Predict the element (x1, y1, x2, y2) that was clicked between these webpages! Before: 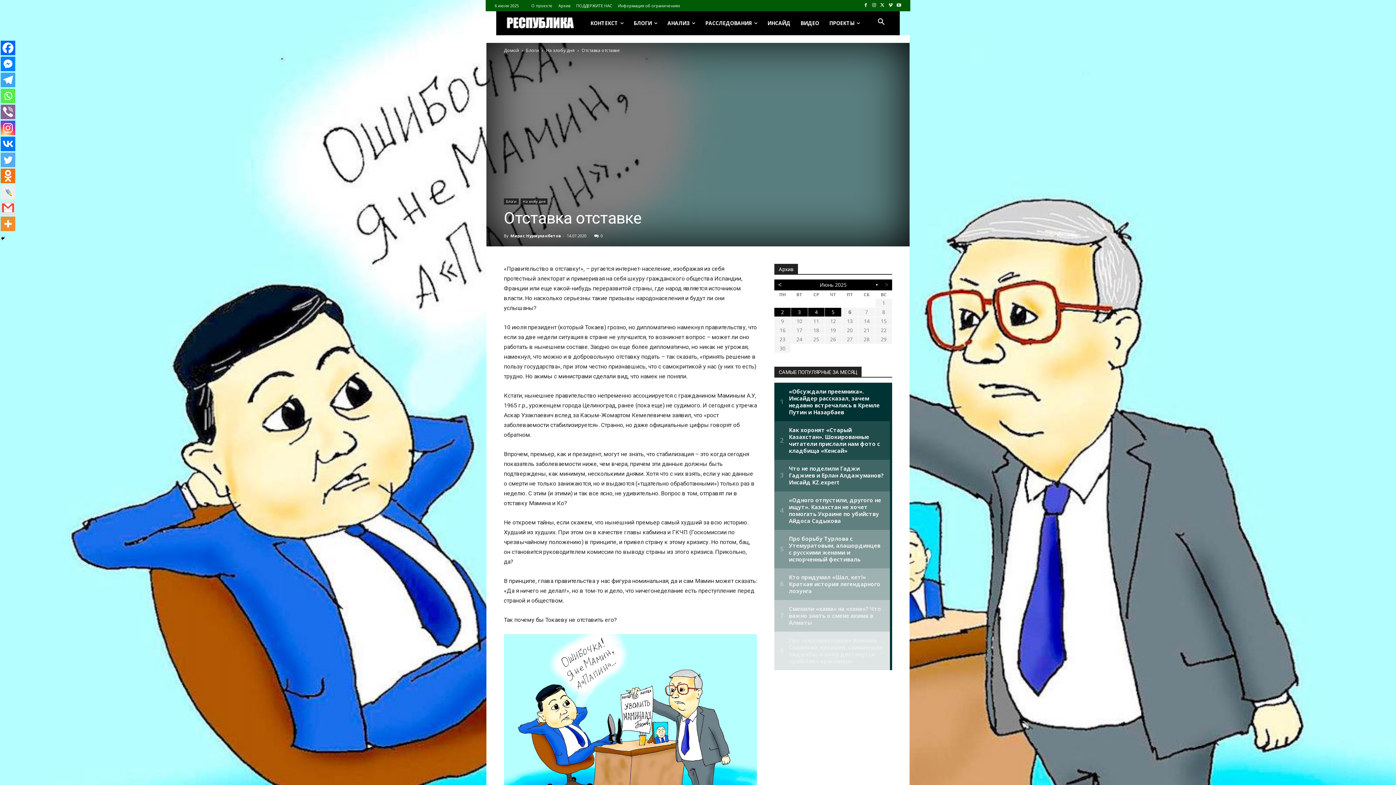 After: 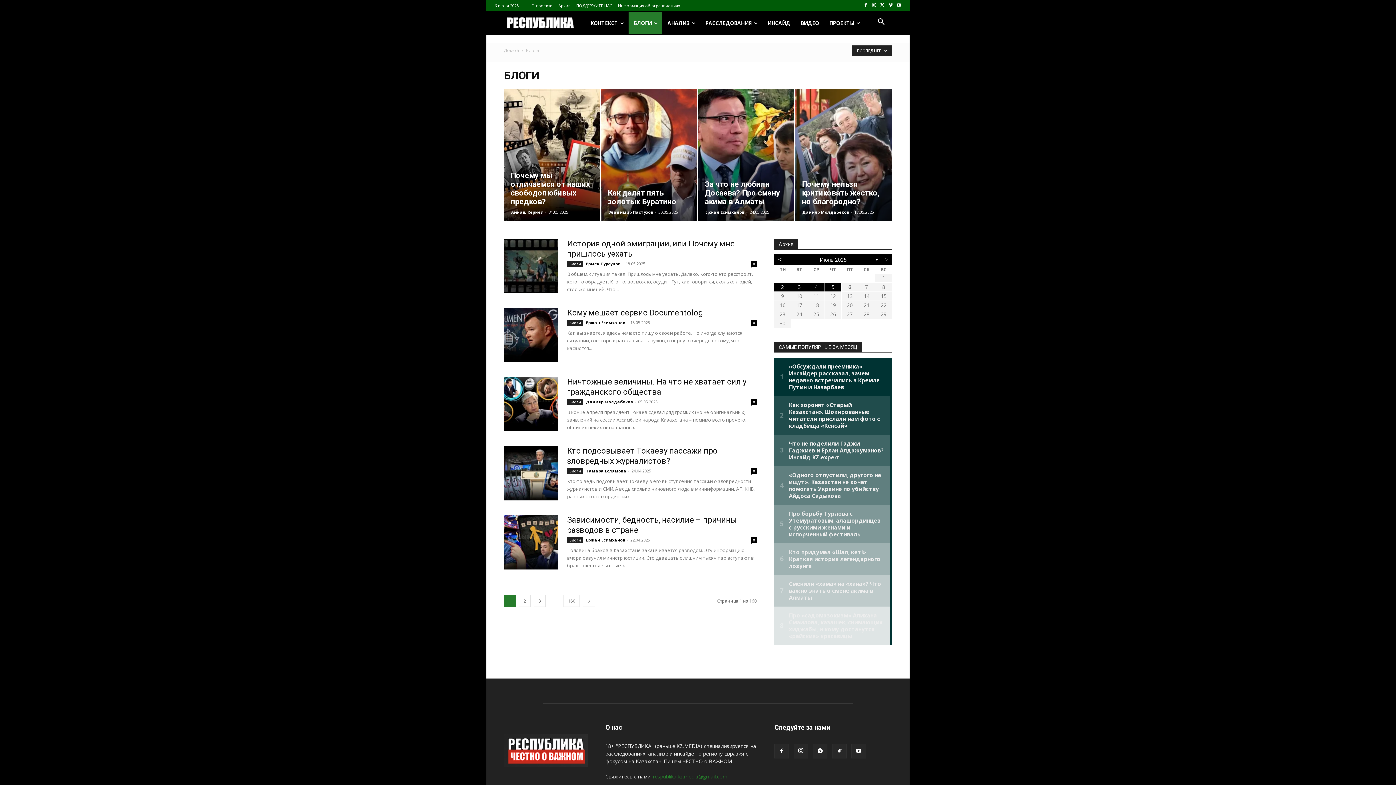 Action: bbox: (526, 47, 539, 53) label: Блоги